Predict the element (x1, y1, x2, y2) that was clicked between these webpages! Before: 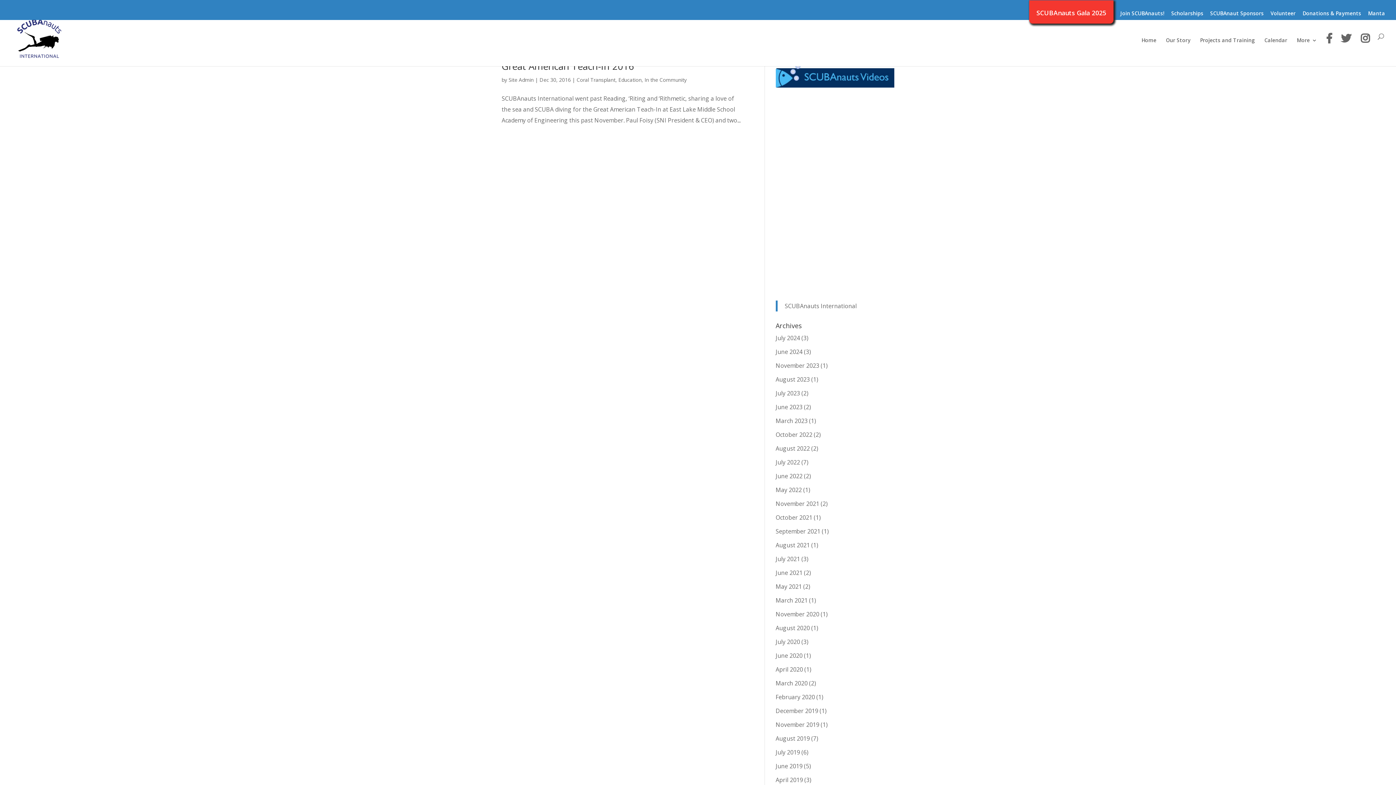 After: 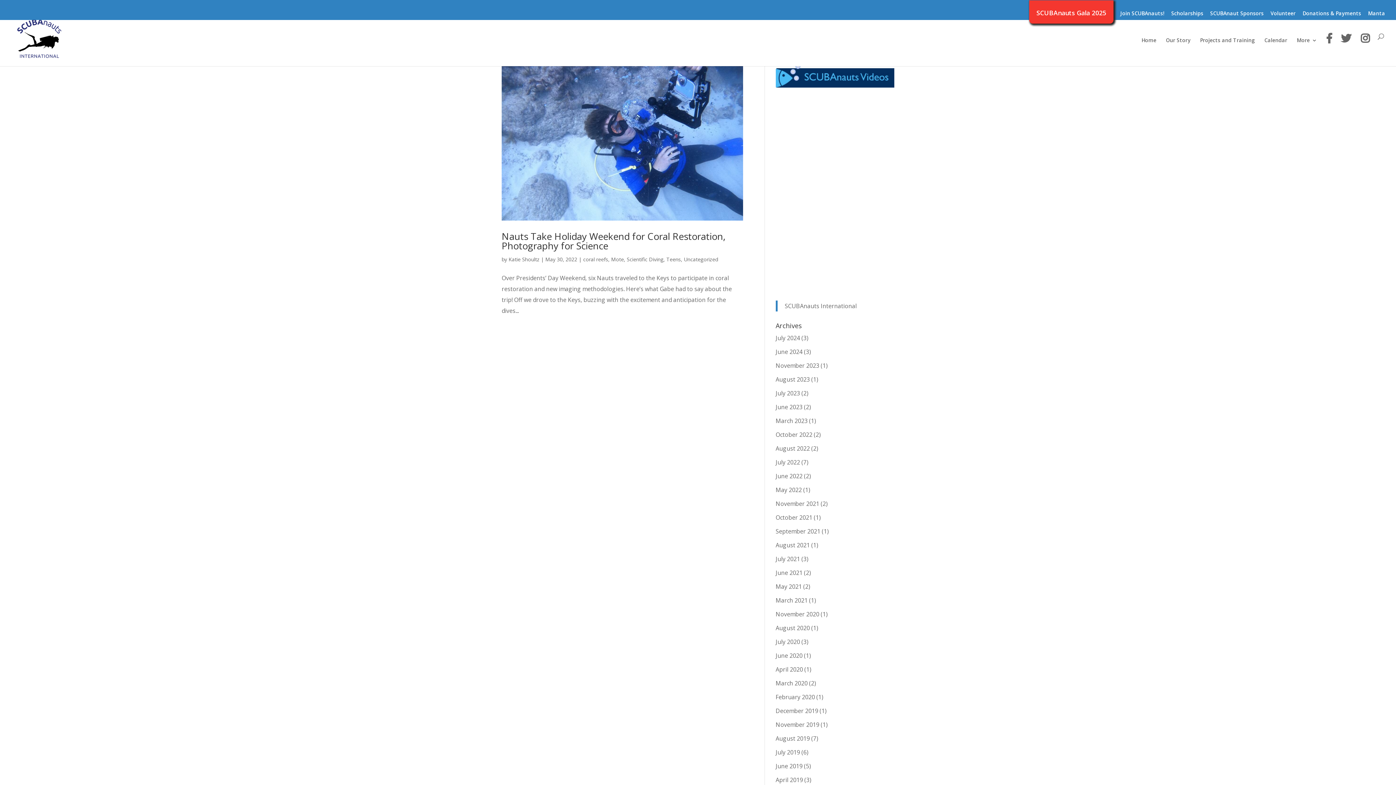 Action: bbox: (775, 486, 802, 494) label: May 2022